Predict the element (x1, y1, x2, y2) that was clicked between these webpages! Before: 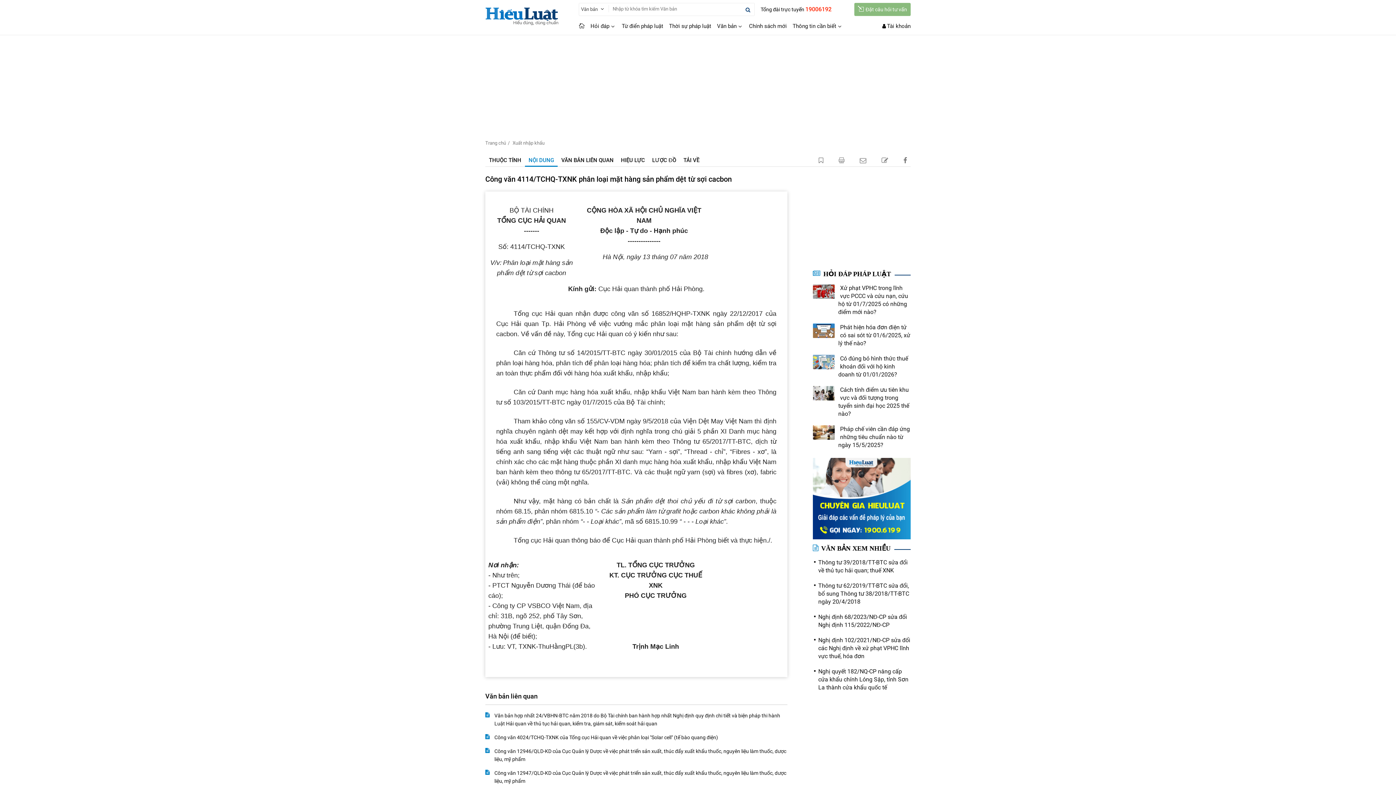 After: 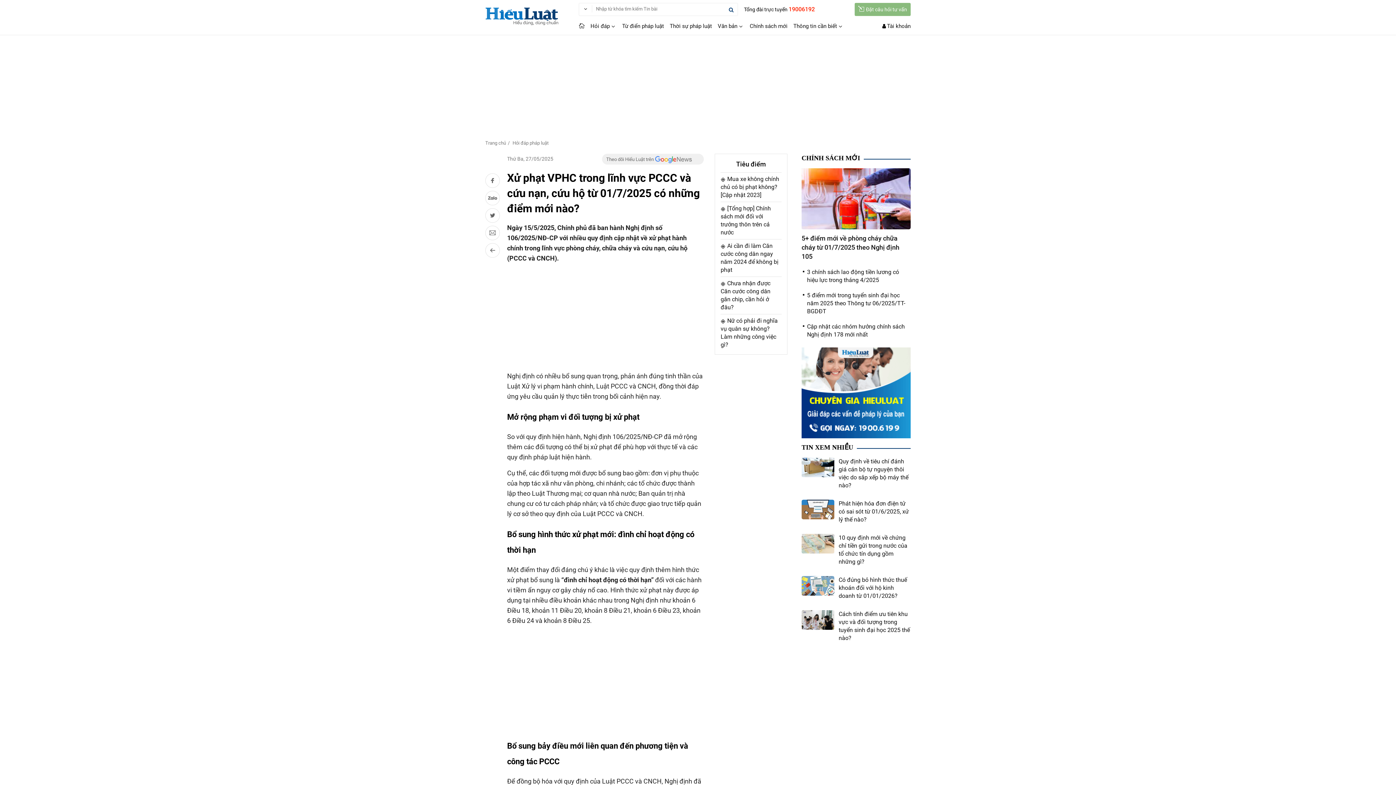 Action: bbox: (813, 284, 834, 298)